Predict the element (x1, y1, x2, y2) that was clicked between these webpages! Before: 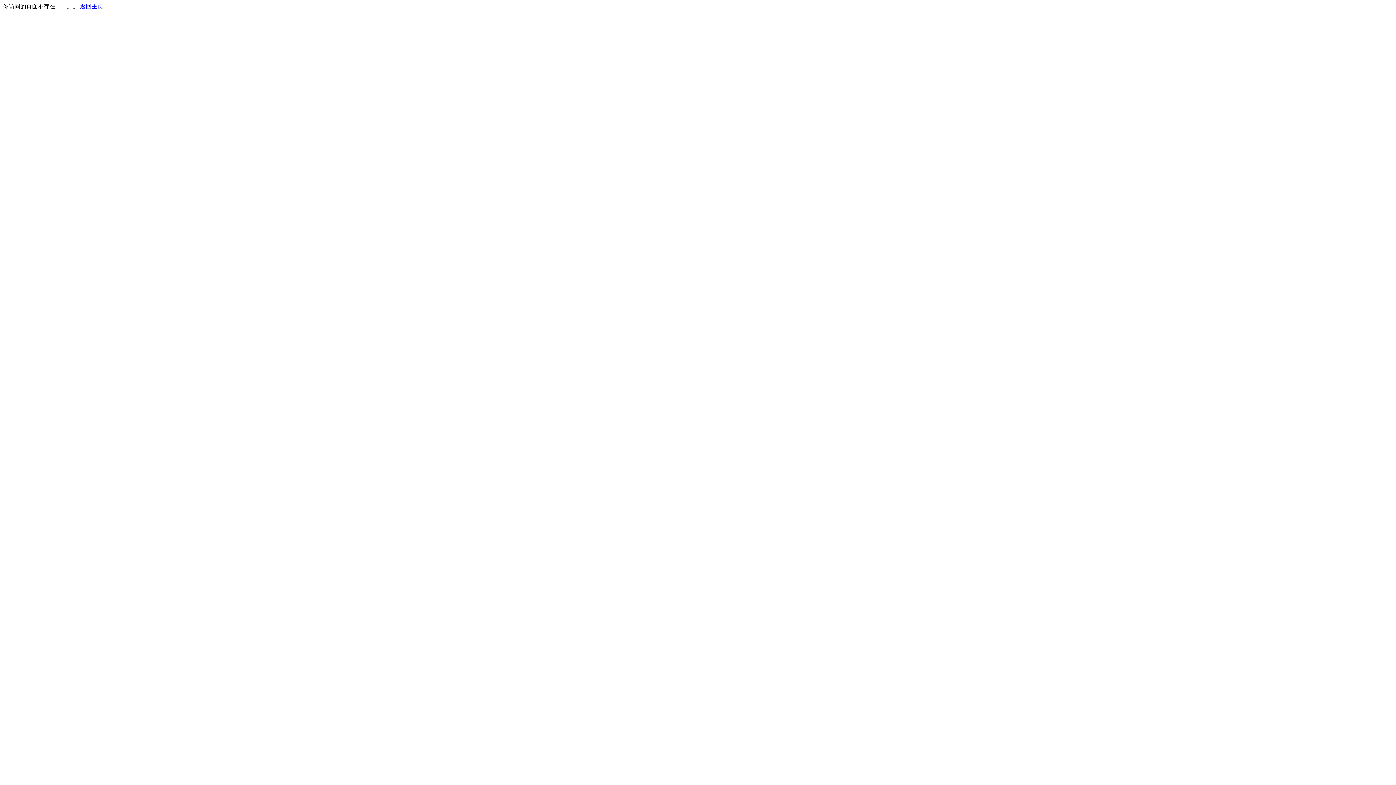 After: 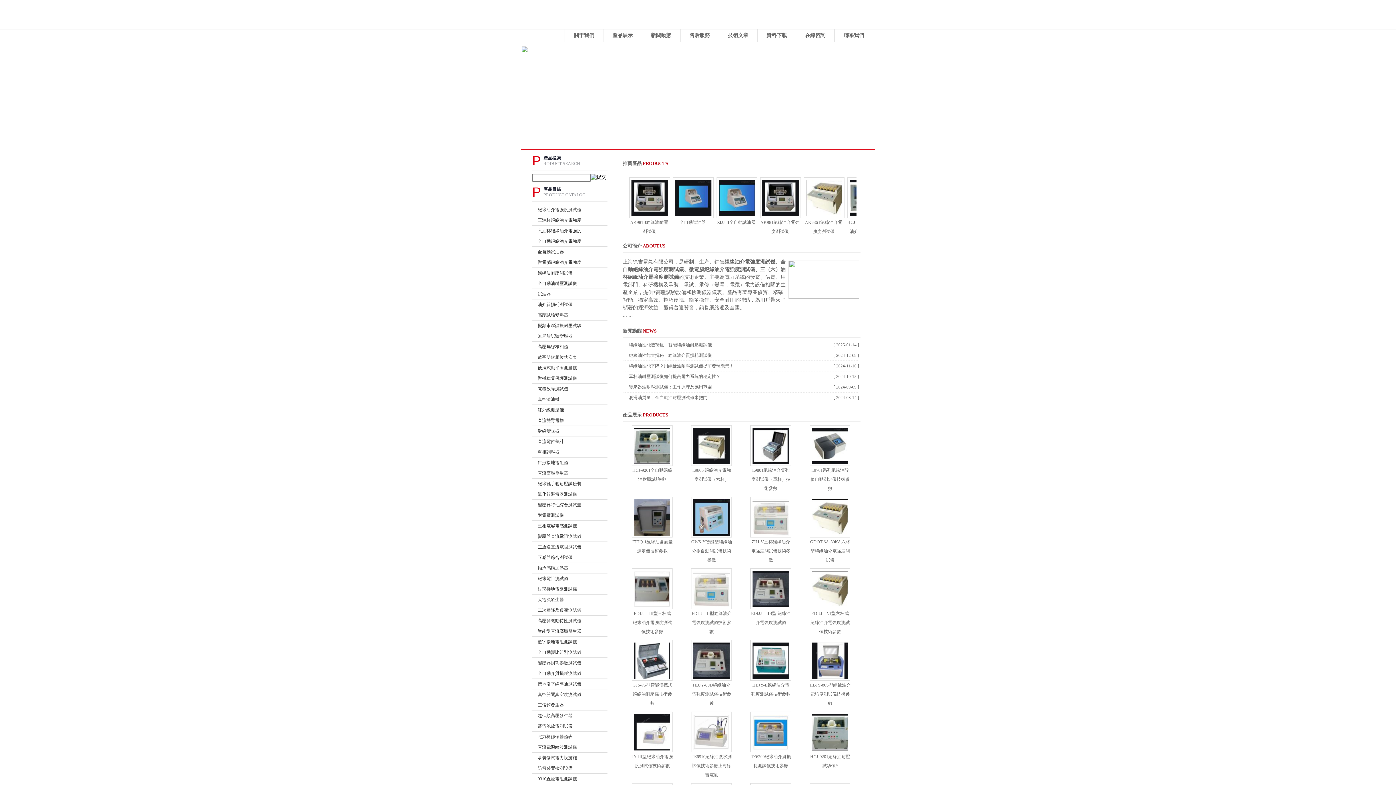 Action: bbox: (80, 3, 103, 9) label: 返回主页